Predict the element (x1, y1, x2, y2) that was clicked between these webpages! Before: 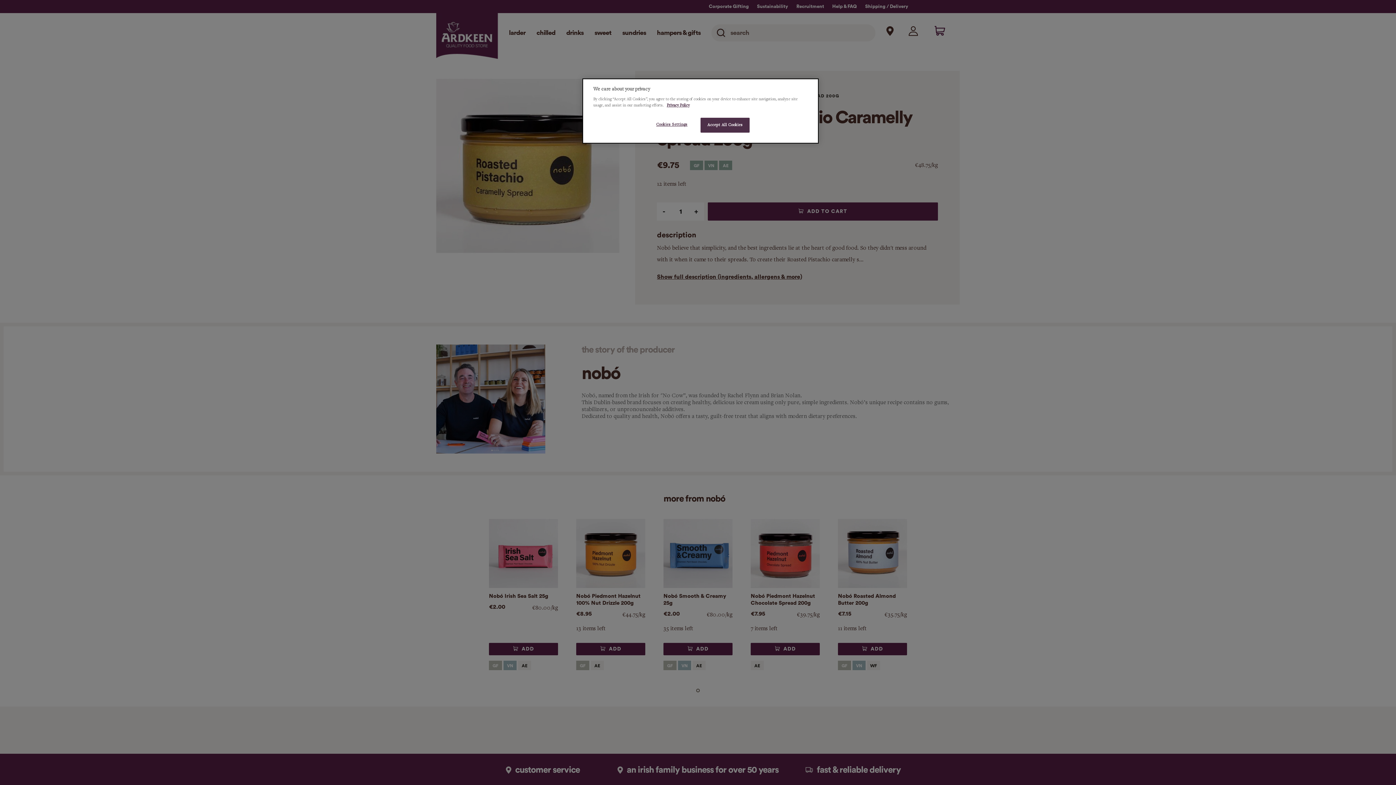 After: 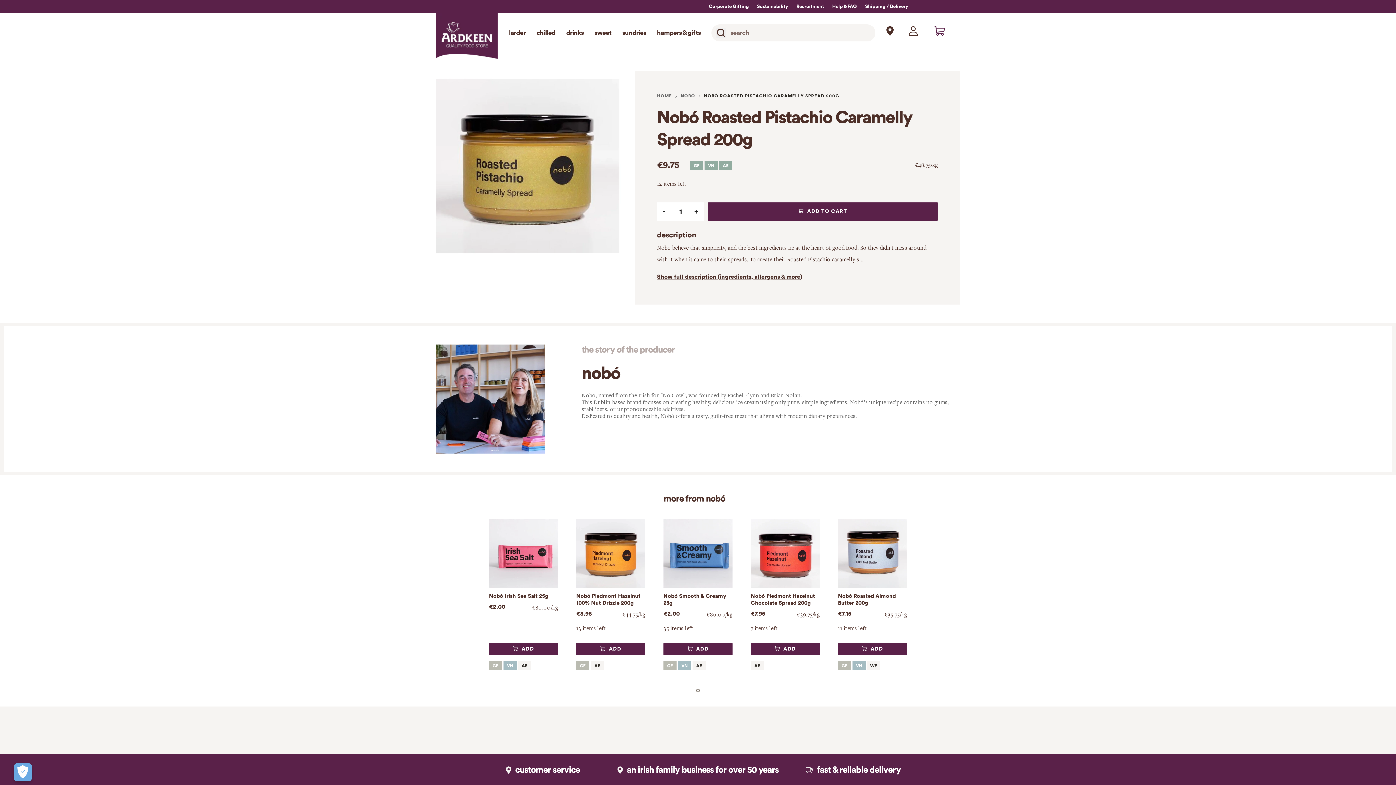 Action: label: Accept All Cookies bbox: (700, 117, 749, 132)